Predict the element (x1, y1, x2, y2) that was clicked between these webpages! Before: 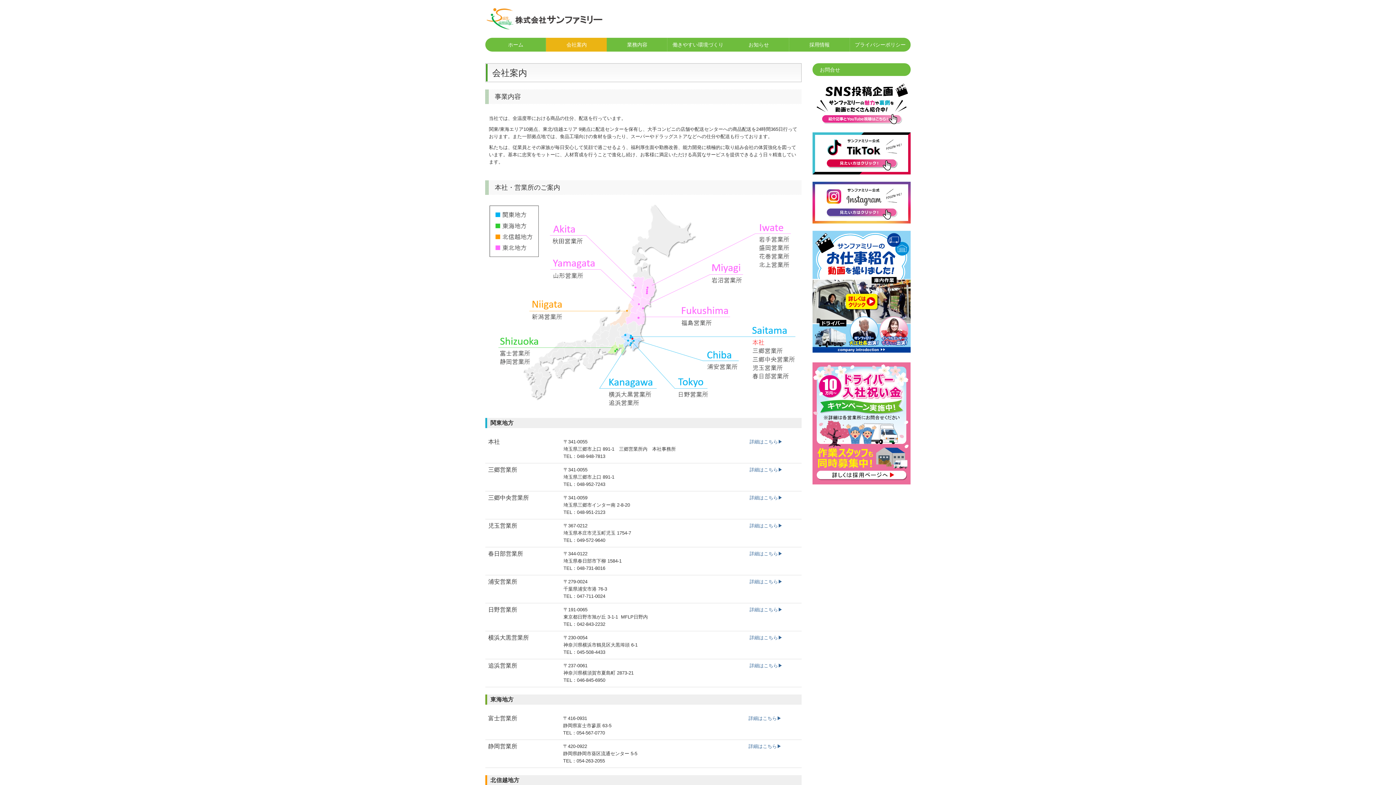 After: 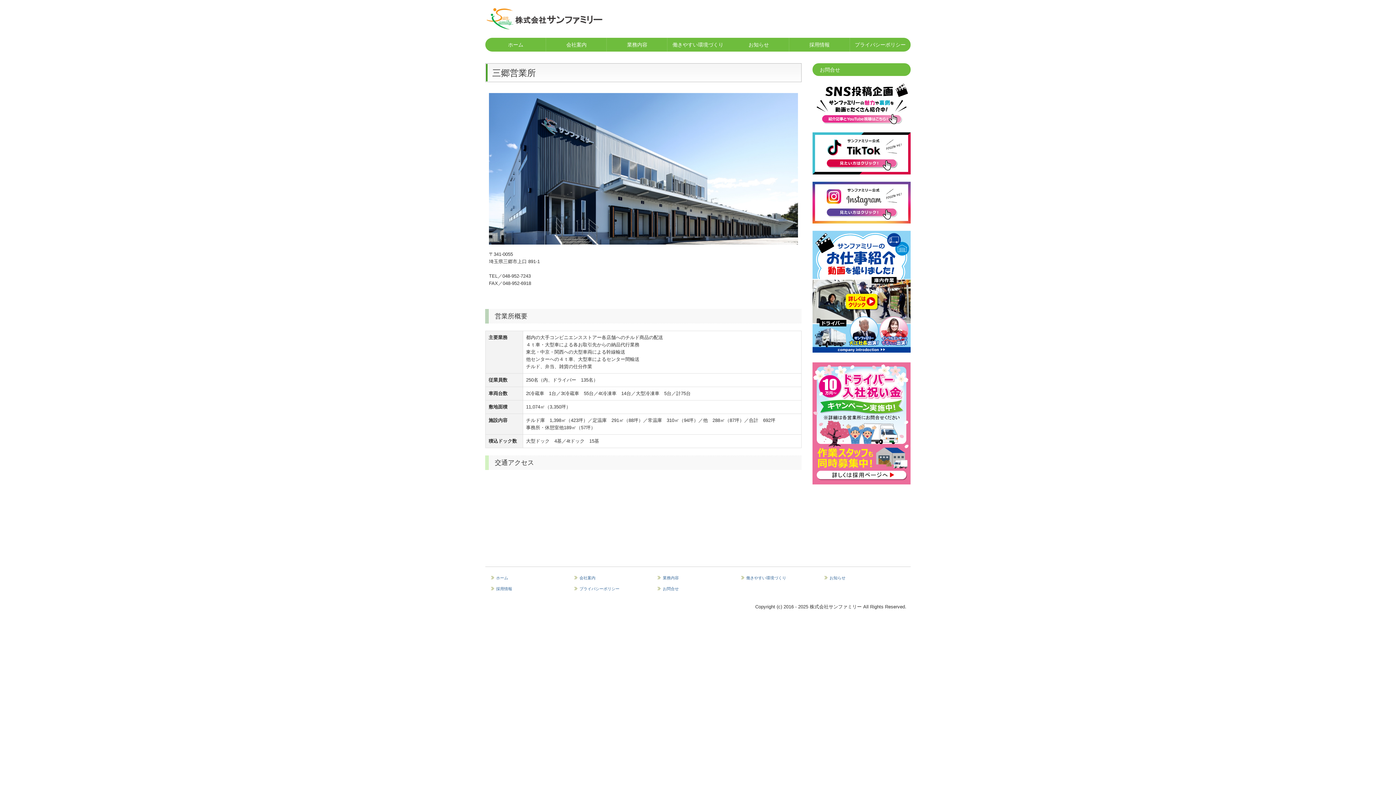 Action: label: 詳細はこちら▶
 bbox: (749, 467, 782, 472)